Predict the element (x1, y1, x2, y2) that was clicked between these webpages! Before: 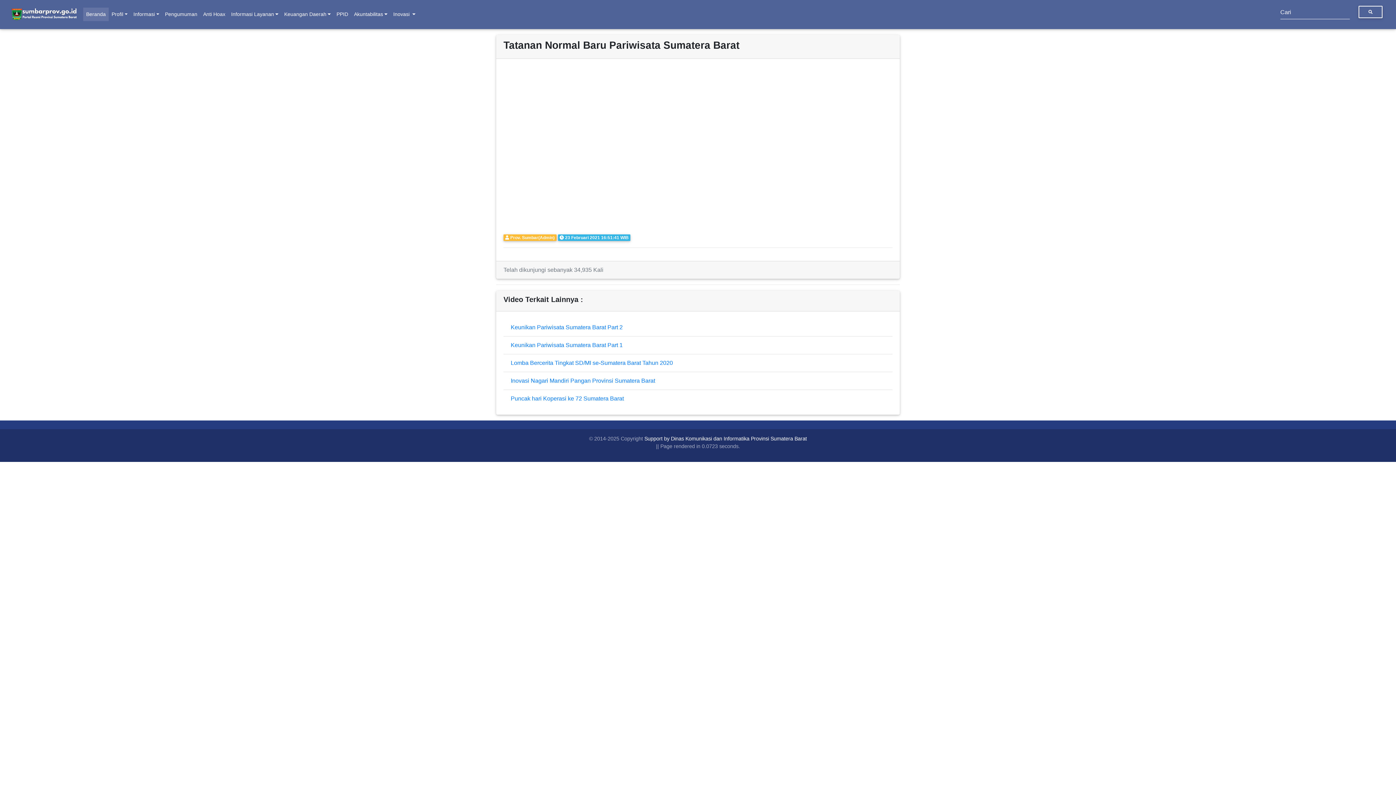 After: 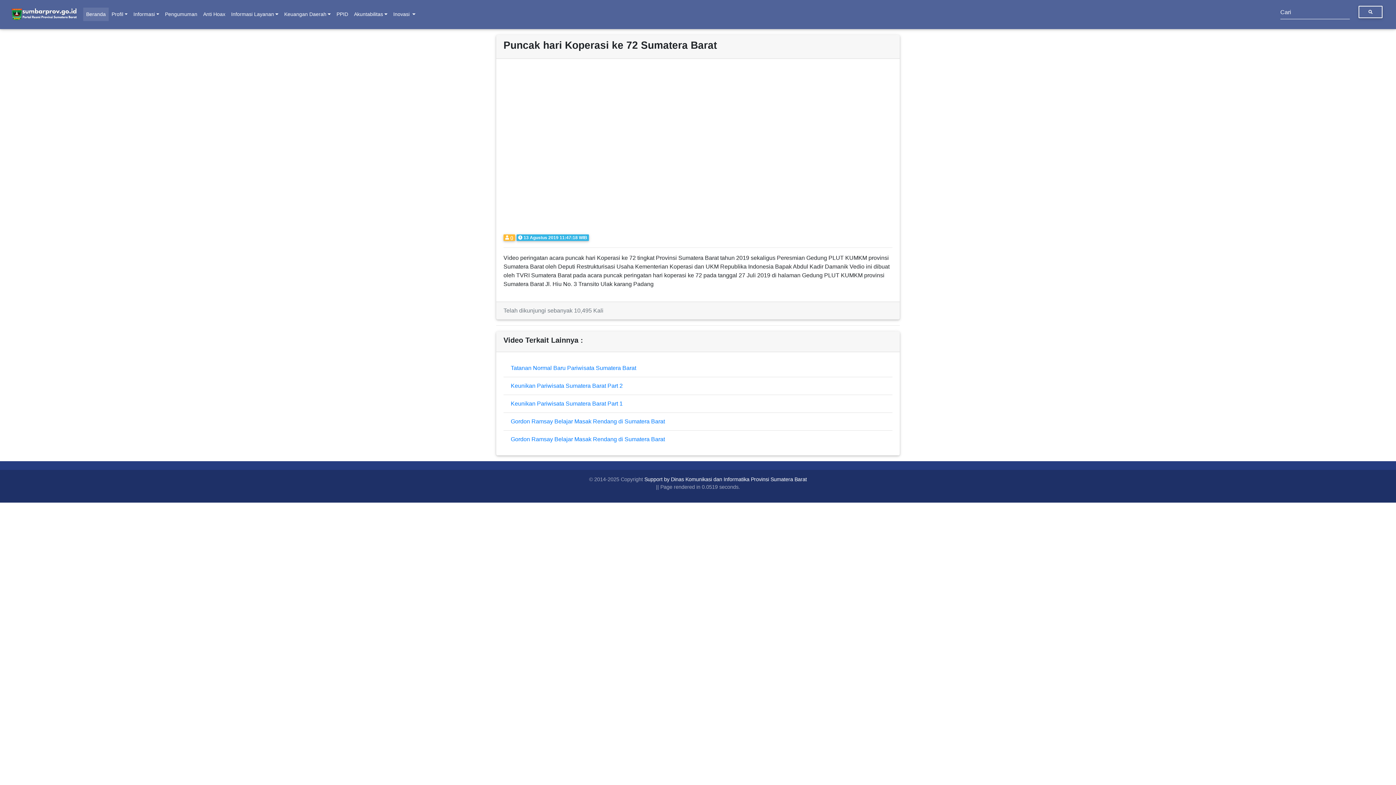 Action: label: Puncak hari Koperasi ke 72 Sumatera Barat bbox: (510, 395, 624, 401)